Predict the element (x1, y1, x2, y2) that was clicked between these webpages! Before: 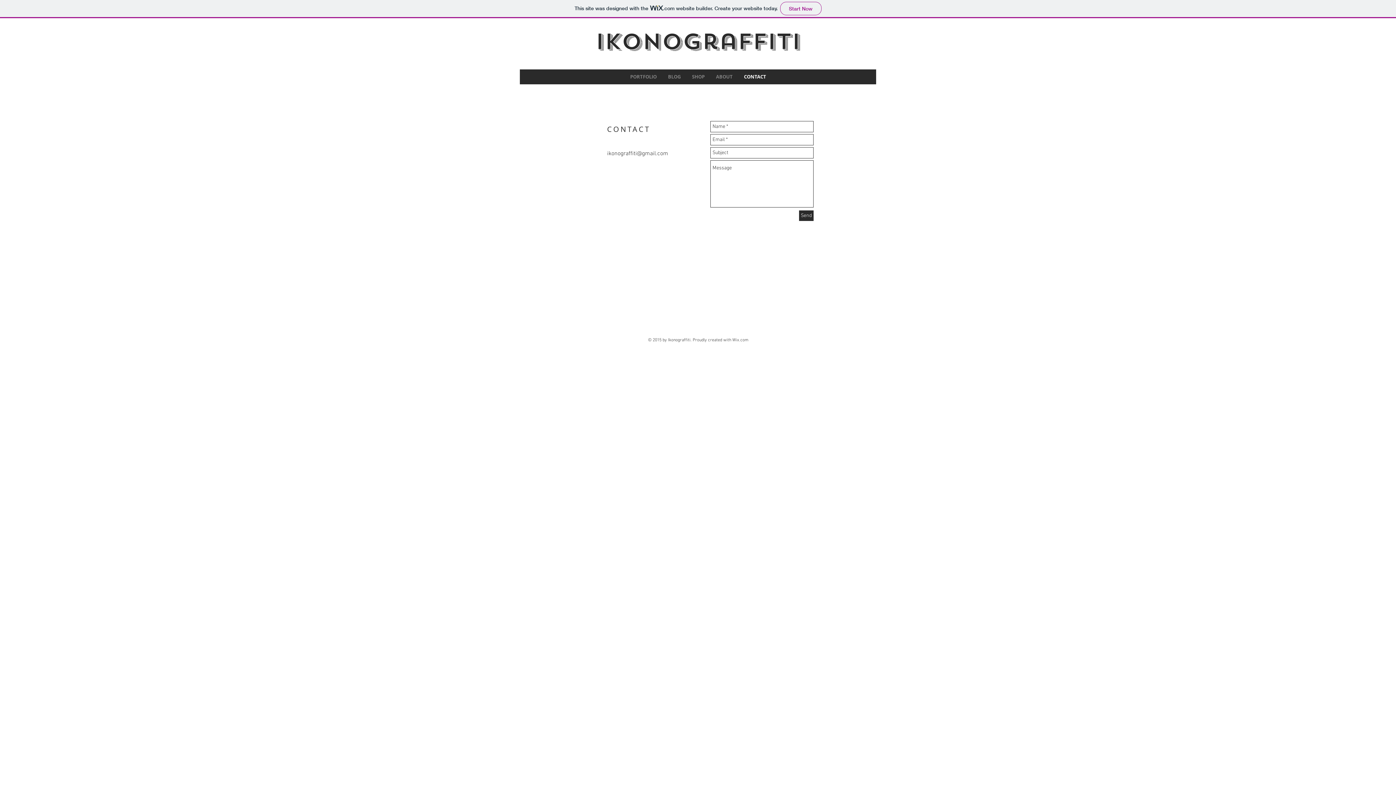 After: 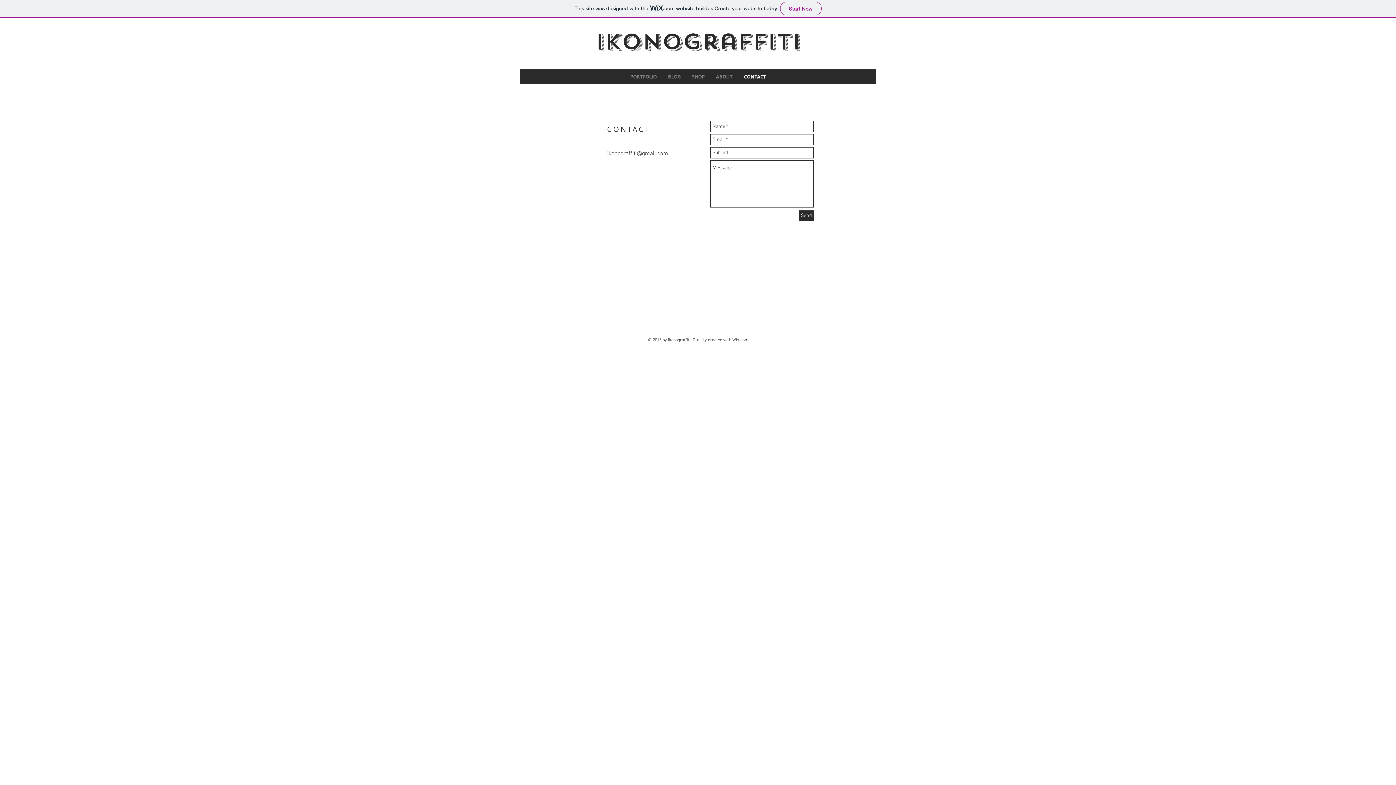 Action: bbox: (799, 210, 813, 221) label: Send